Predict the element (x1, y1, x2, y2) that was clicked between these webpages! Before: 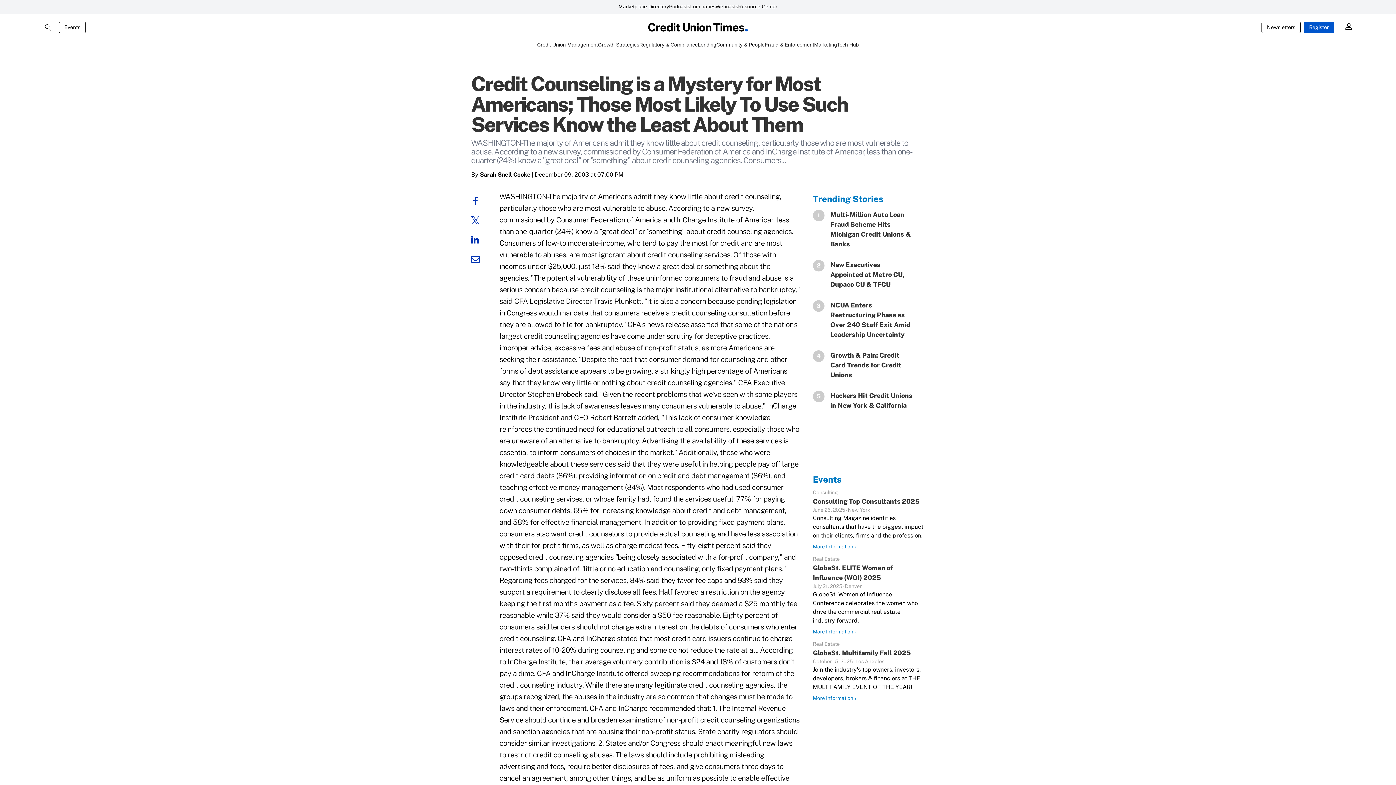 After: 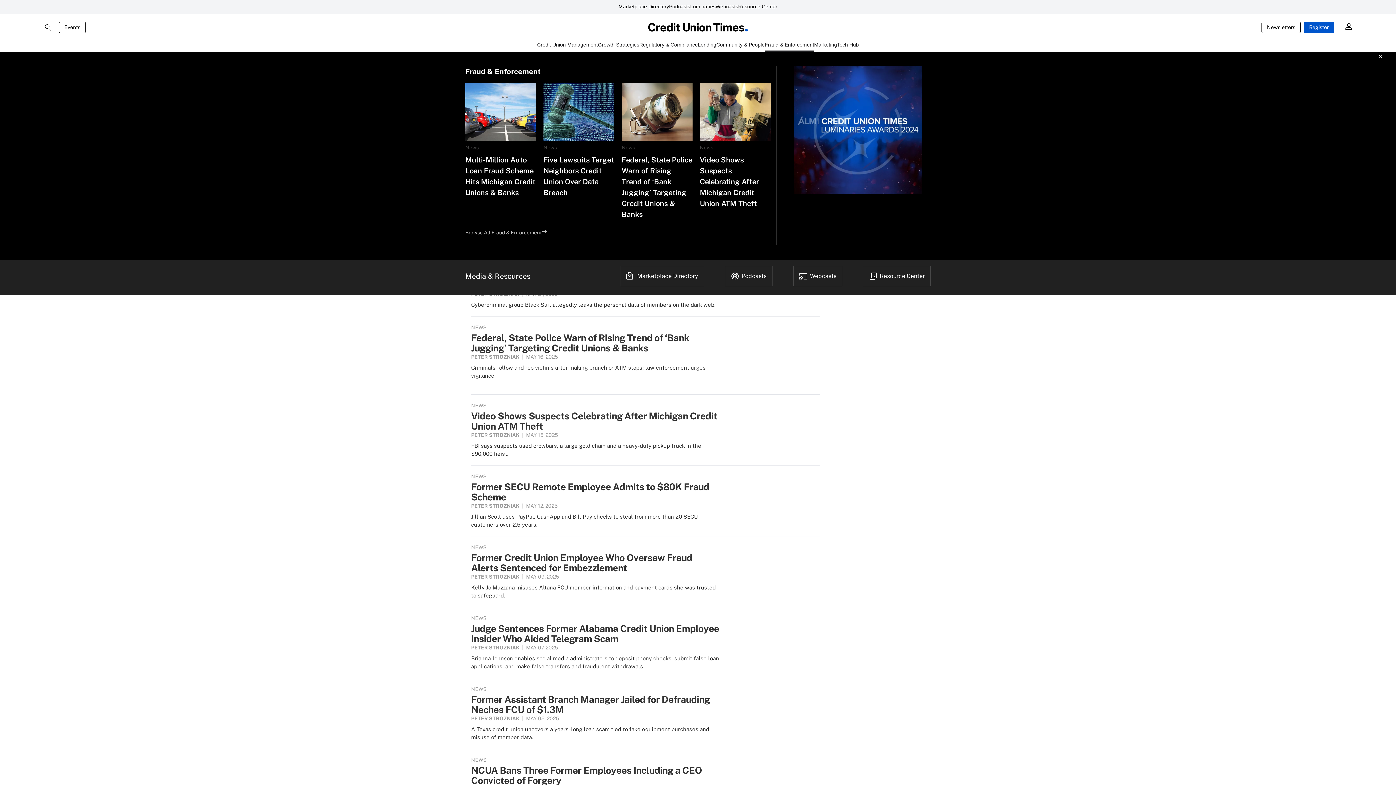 Action: bbox: (764, 41, 814, 51) label: Fraud & Enforcement